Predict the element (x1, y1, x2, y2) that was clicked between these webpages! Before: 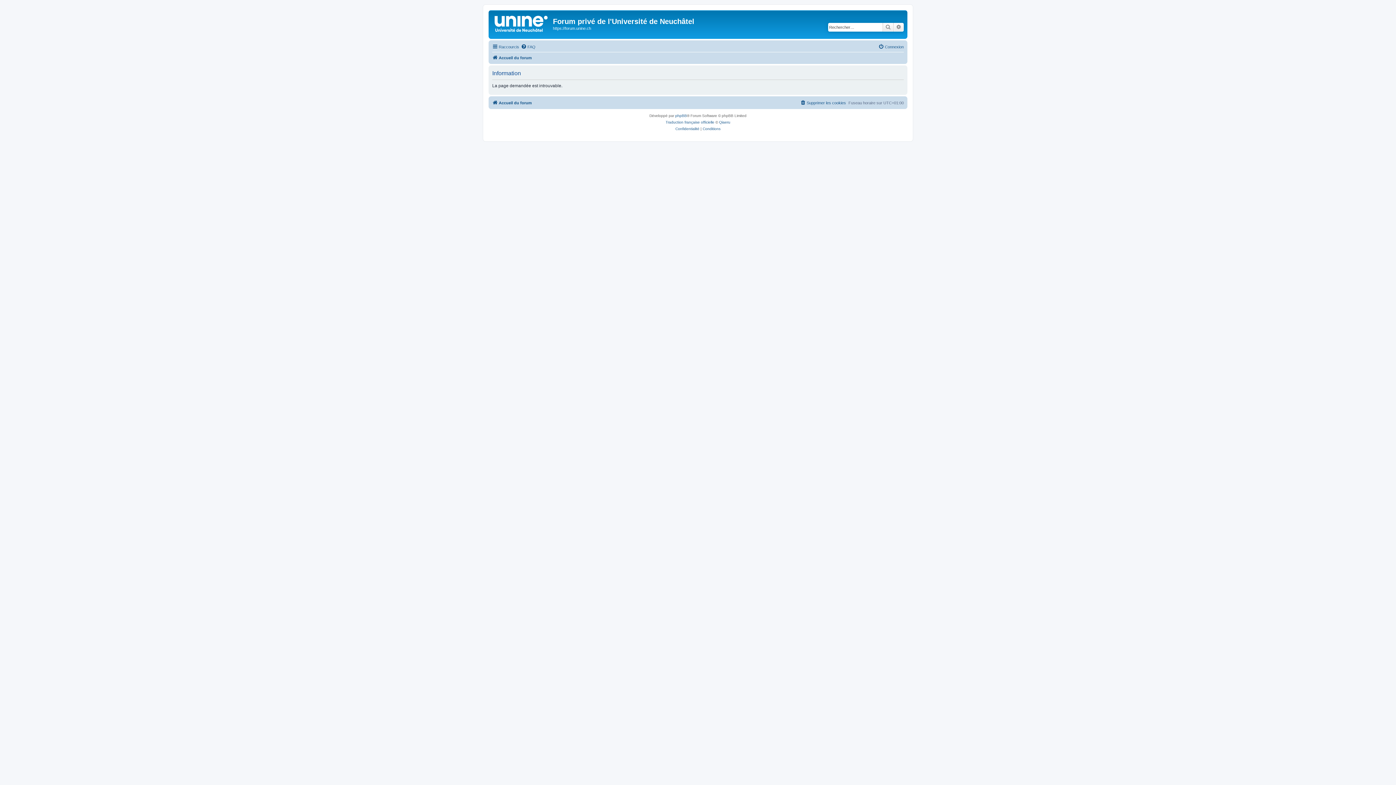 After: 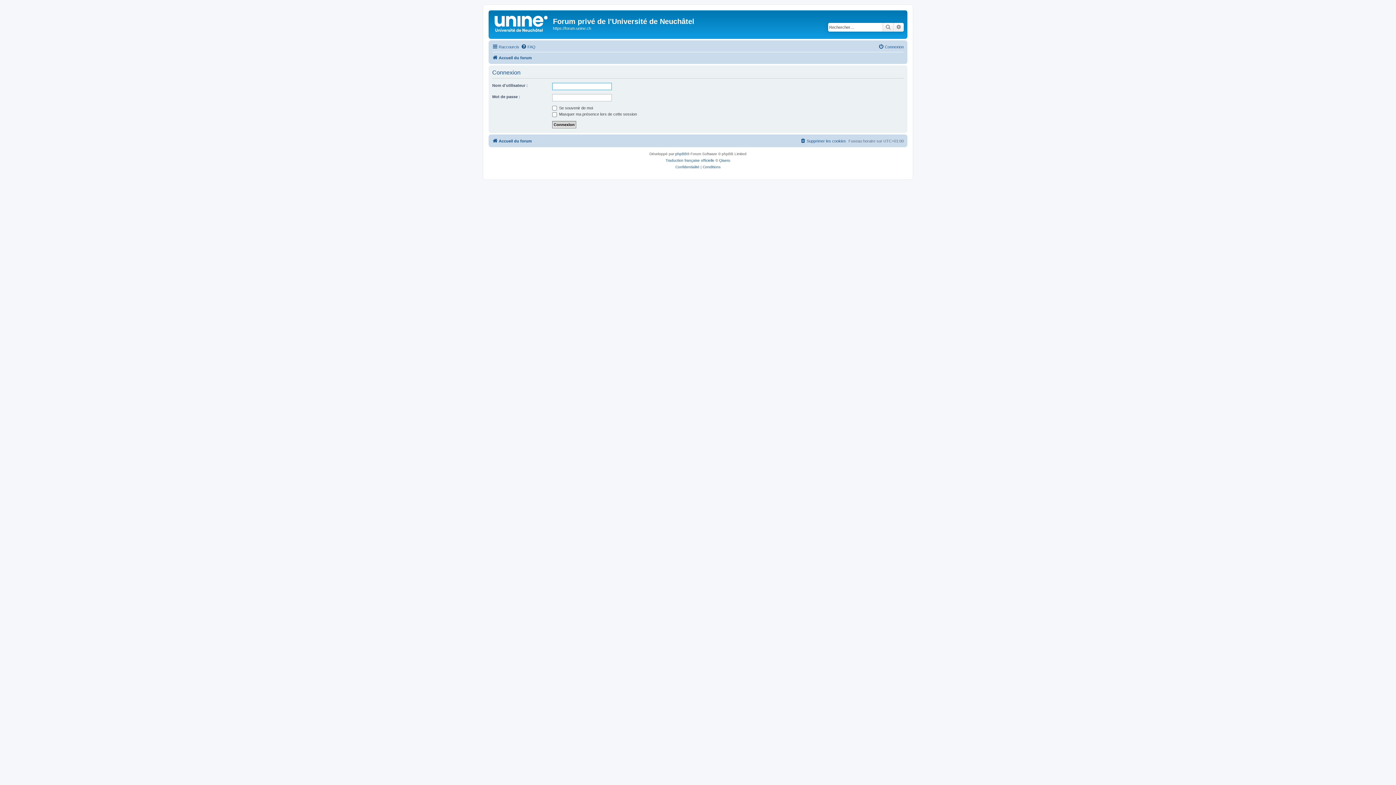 Action: label: Connexion bbox: (878, 42, 904, 51)